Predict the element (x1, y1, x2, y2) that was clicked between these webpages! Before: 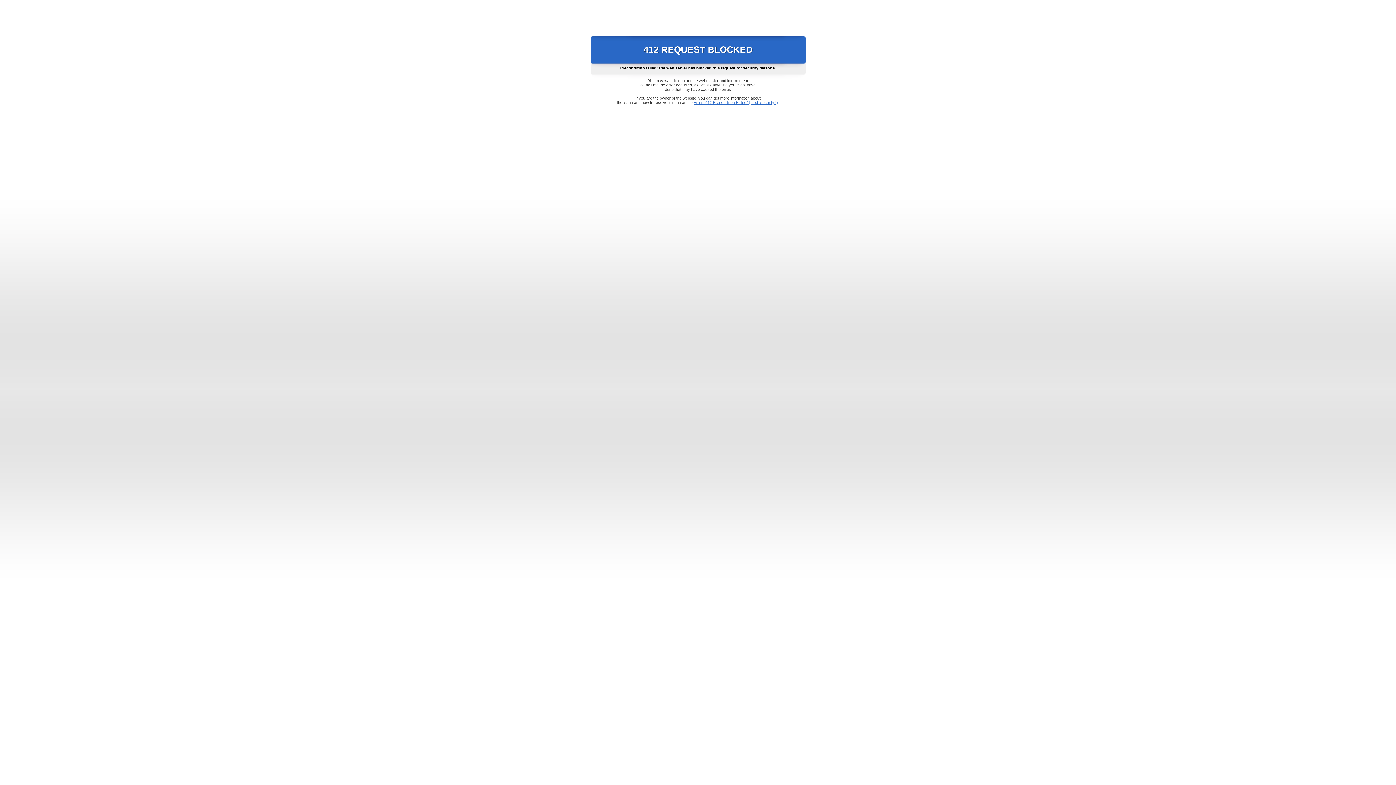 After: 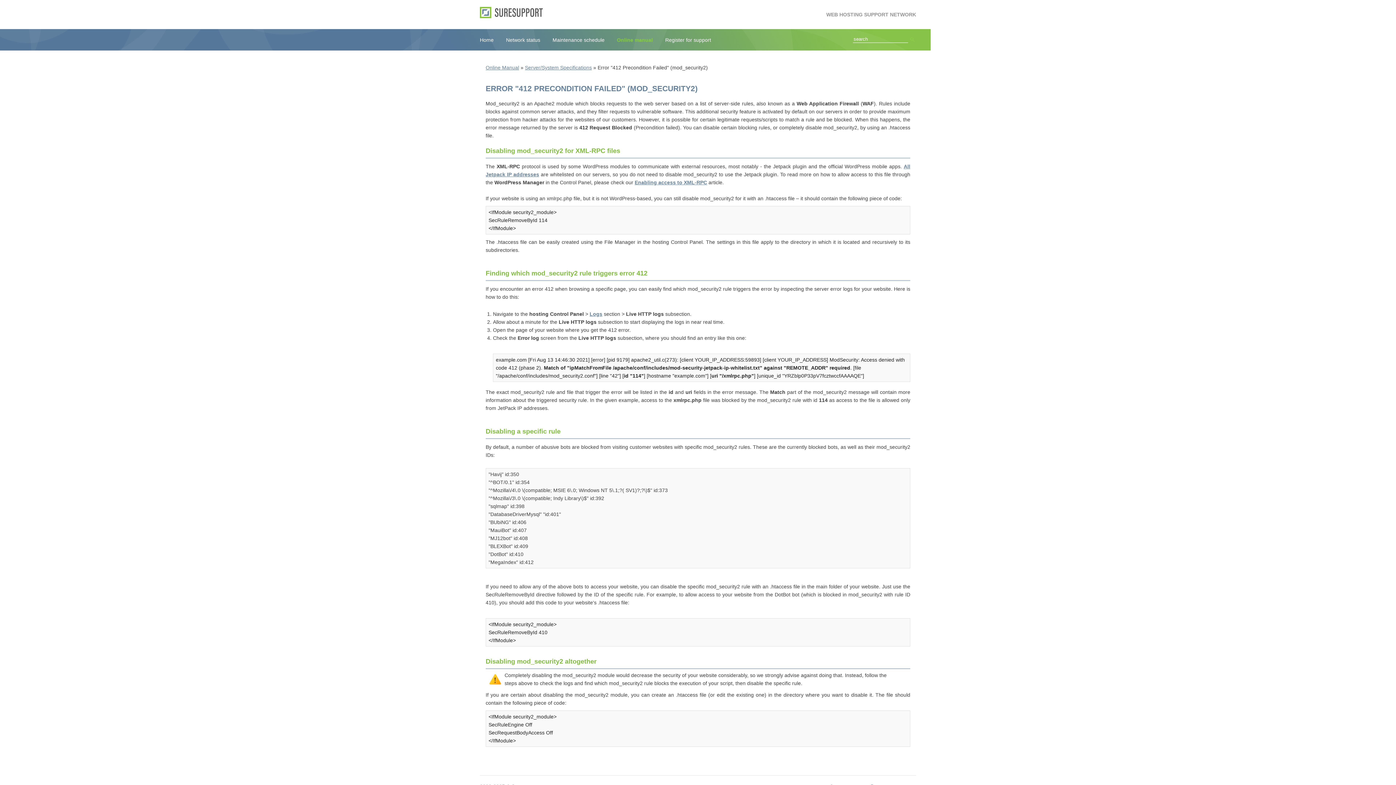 Action: bbox: (693, 100, 778, 104) label: Error "412 Precondition Failed" (mod_security2)